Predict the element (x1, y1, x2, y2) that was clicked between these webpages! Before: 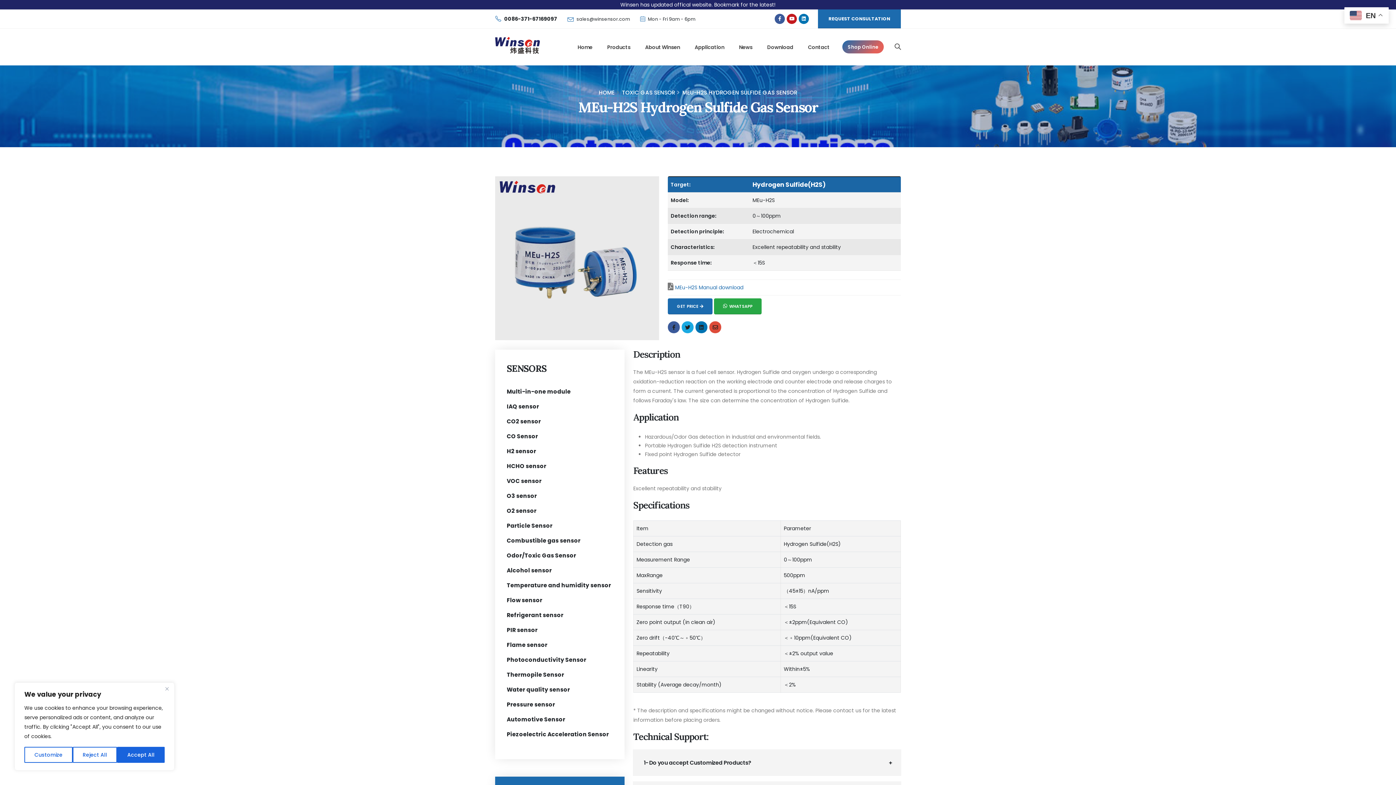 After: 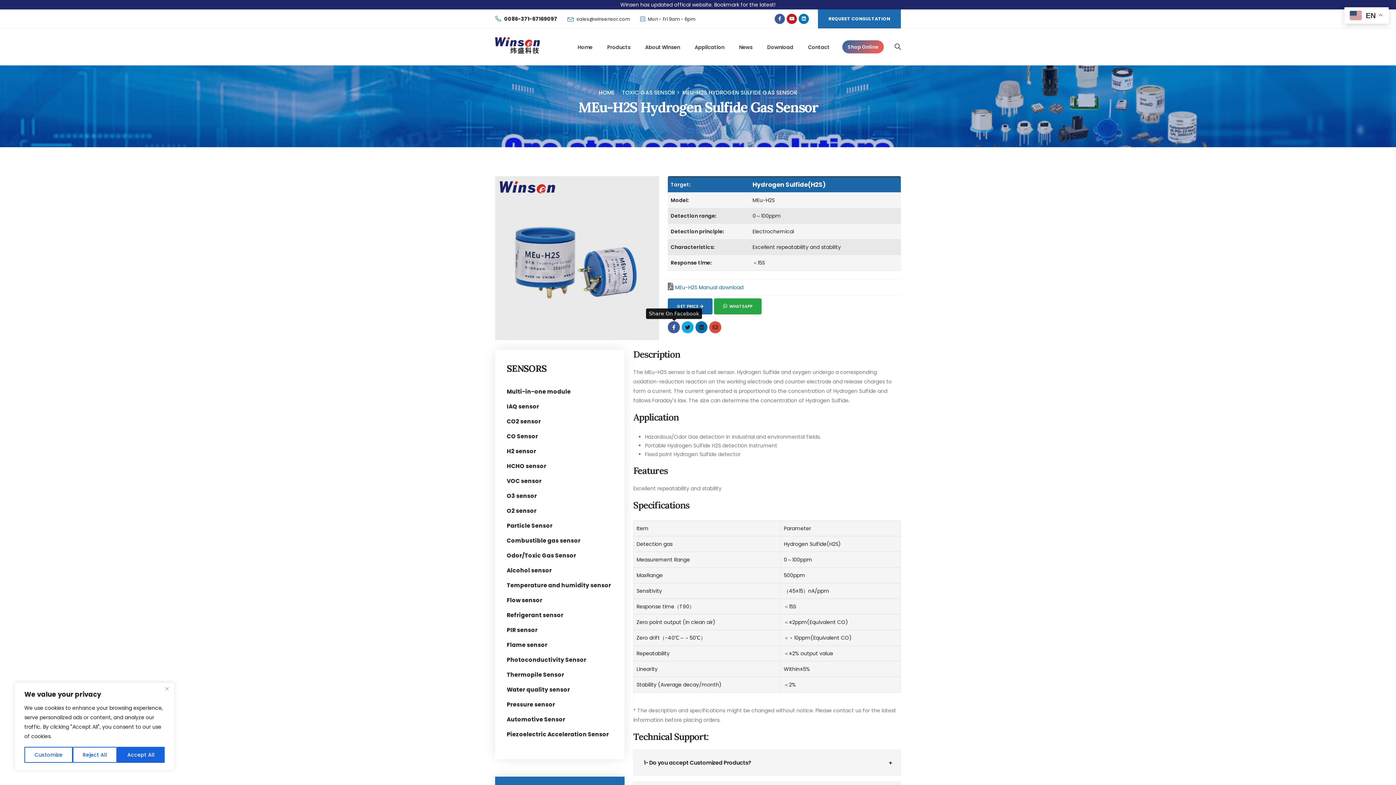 Action: bbox: (668, 321, 680, 333)